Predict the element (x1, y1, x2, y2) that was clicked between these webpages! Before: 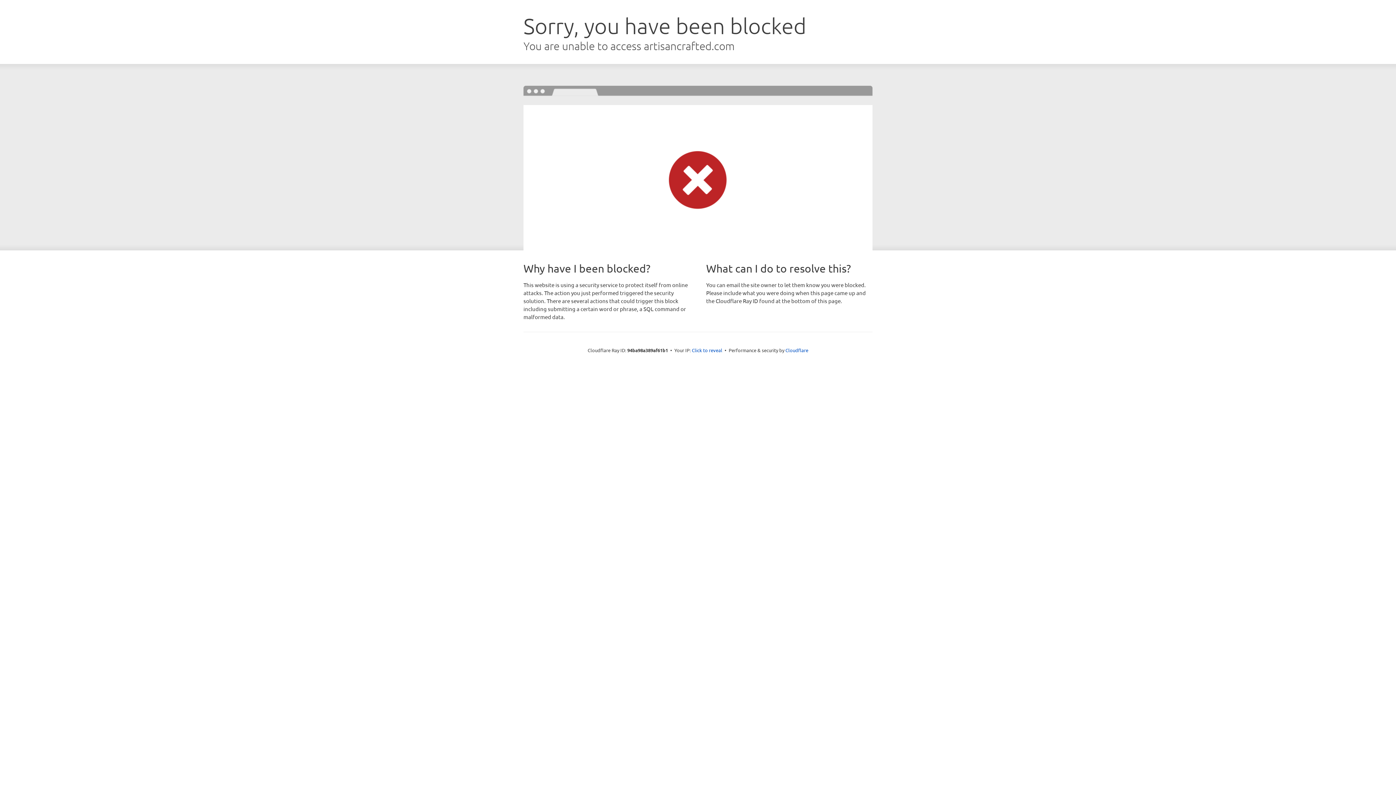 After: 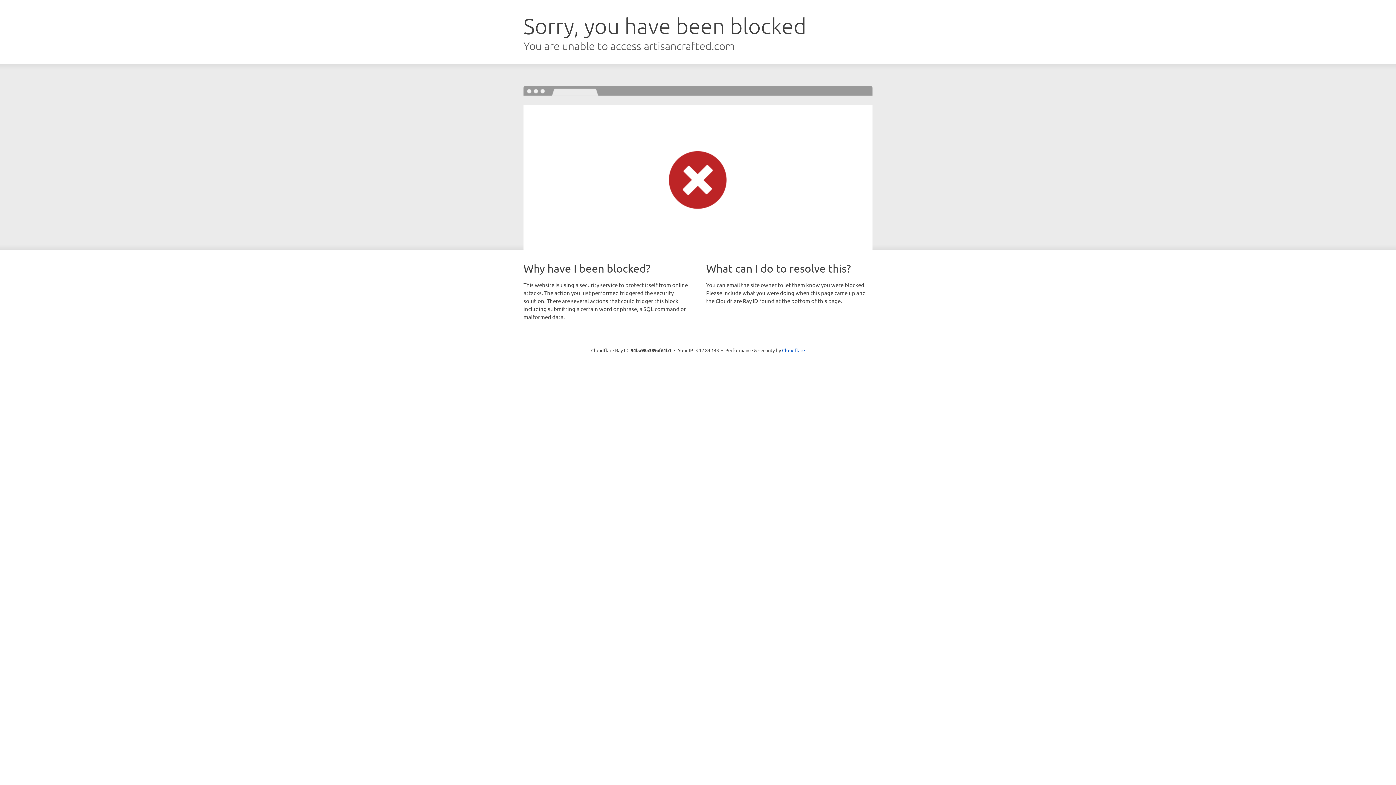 Action: bbox: (692, 346, 722, 353) label: Click to reveal